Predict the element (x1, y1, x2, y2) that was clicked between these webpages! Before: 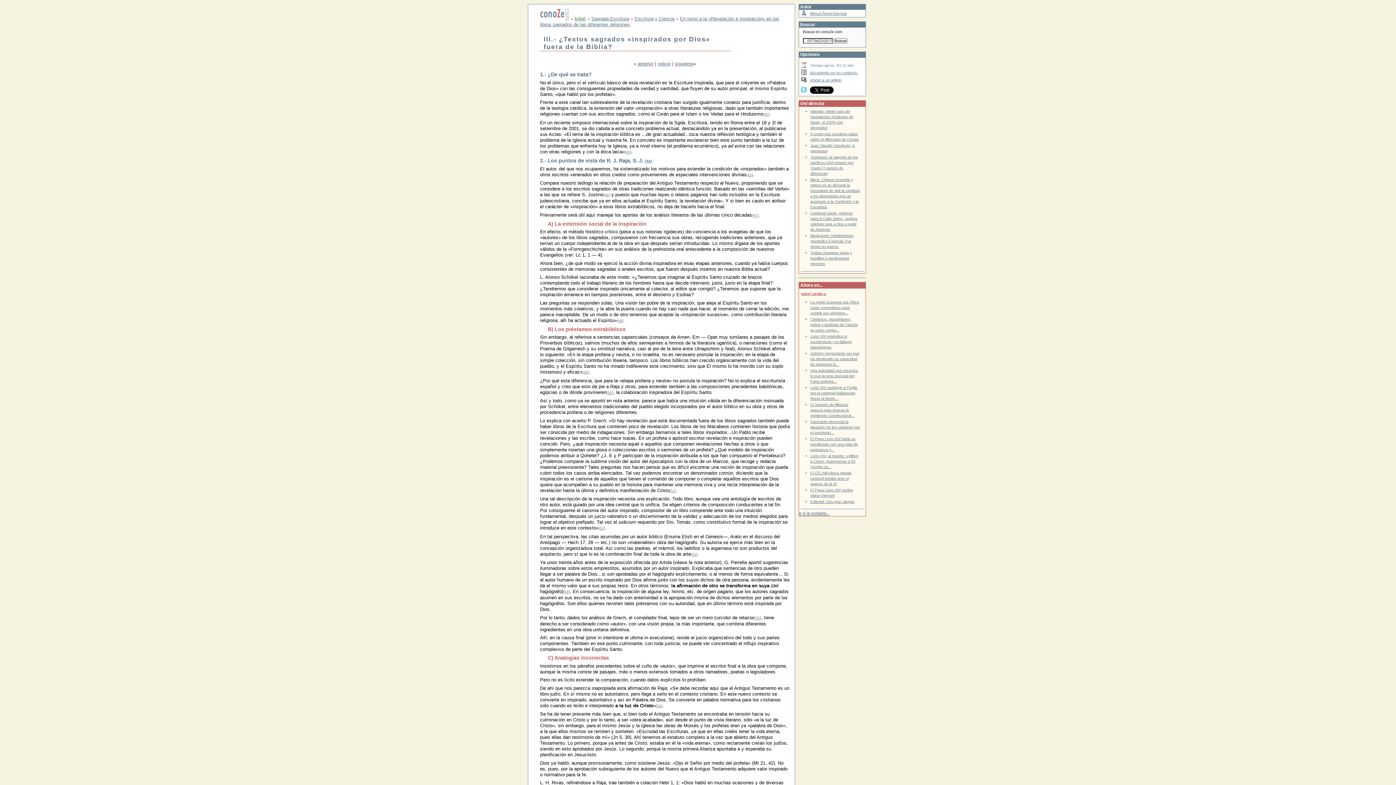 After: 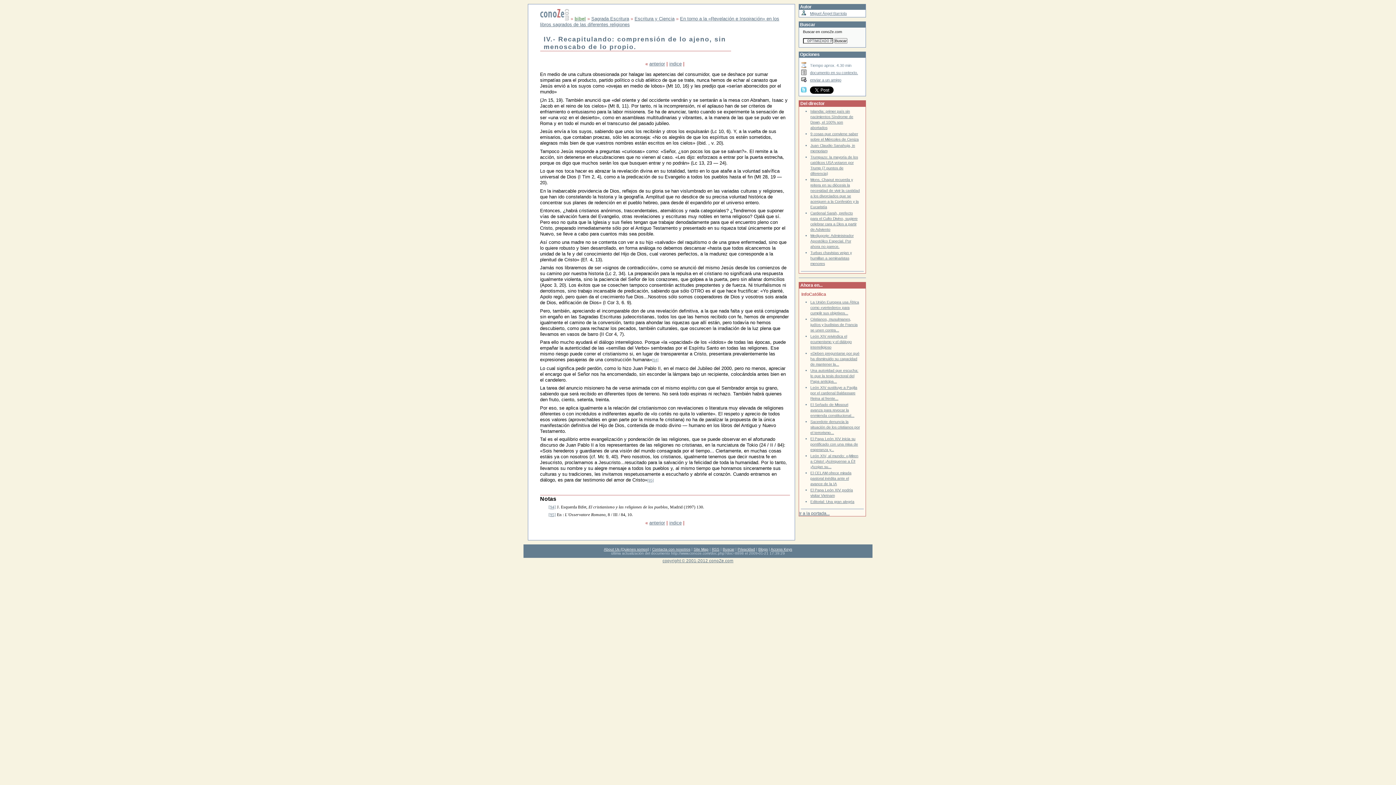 Action: bbox: (674, 61, 693, 66) label: siguiente